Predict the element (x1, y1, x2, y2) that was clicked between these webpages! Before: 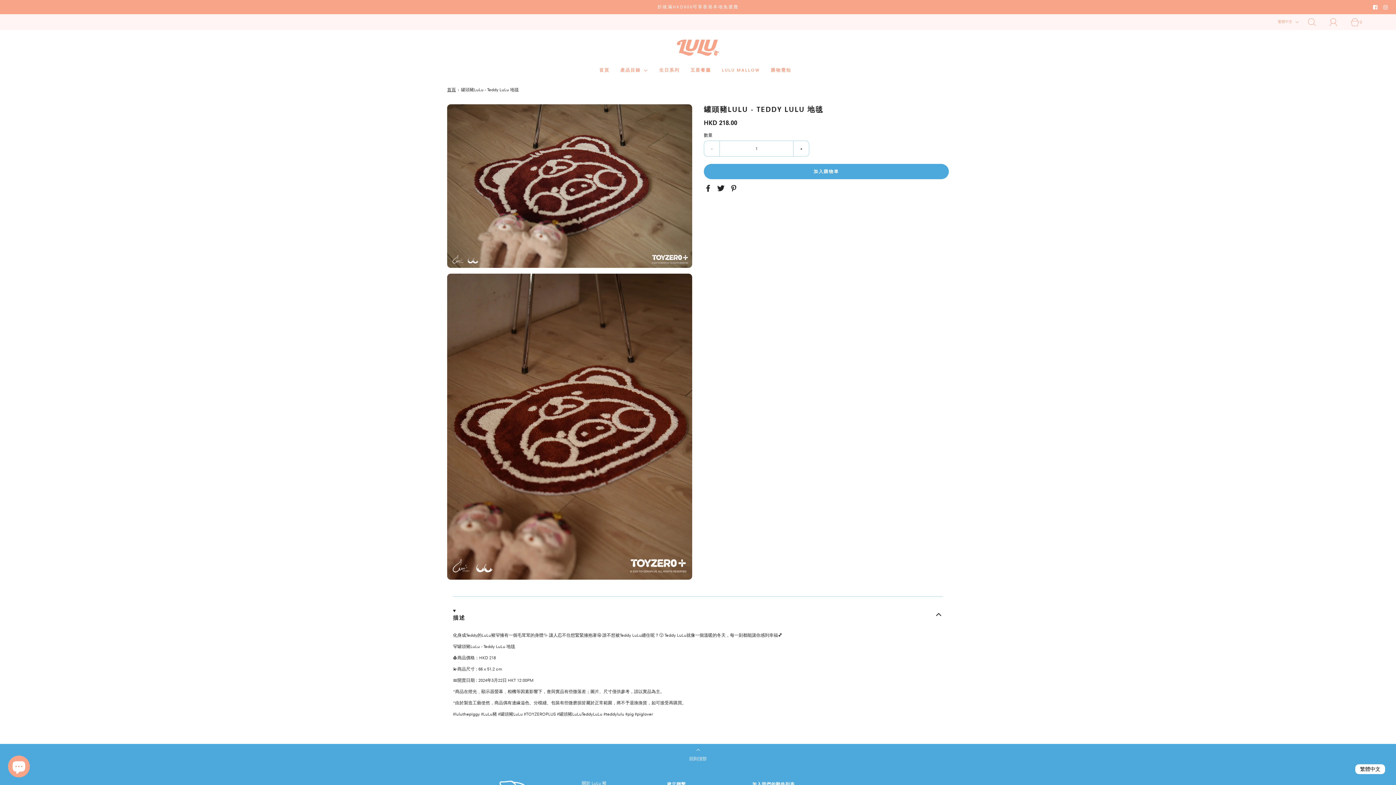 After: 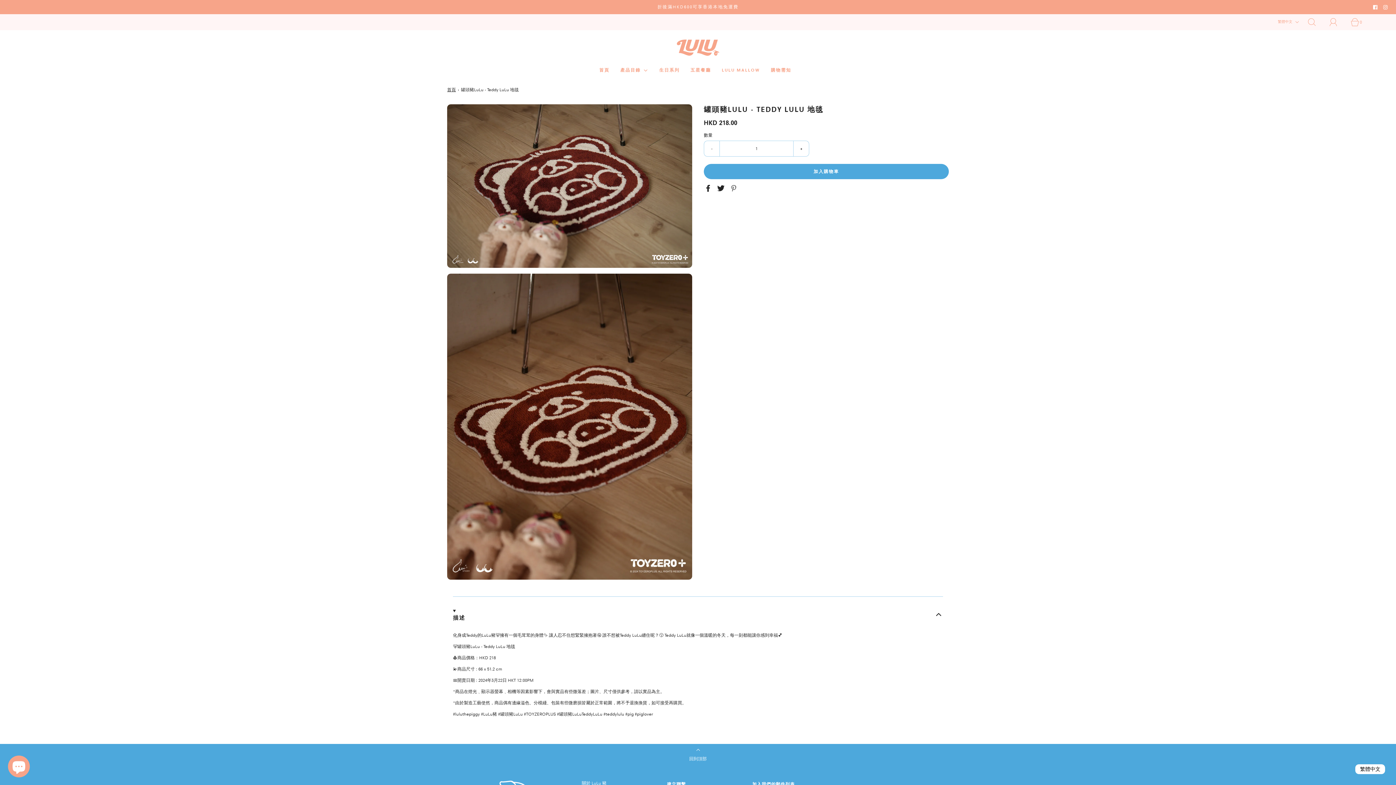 Action: label: Pin it bbox: (729, 182, 740, 193)